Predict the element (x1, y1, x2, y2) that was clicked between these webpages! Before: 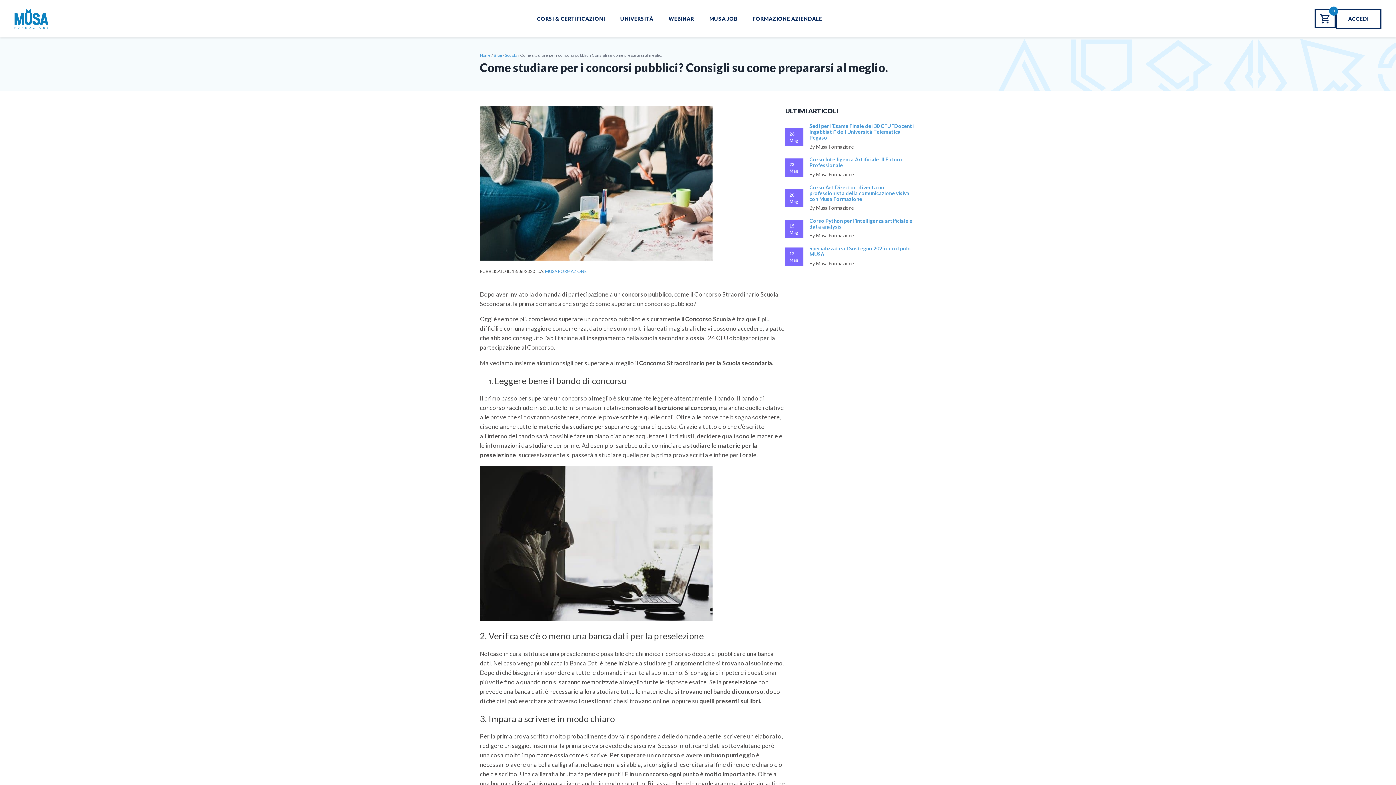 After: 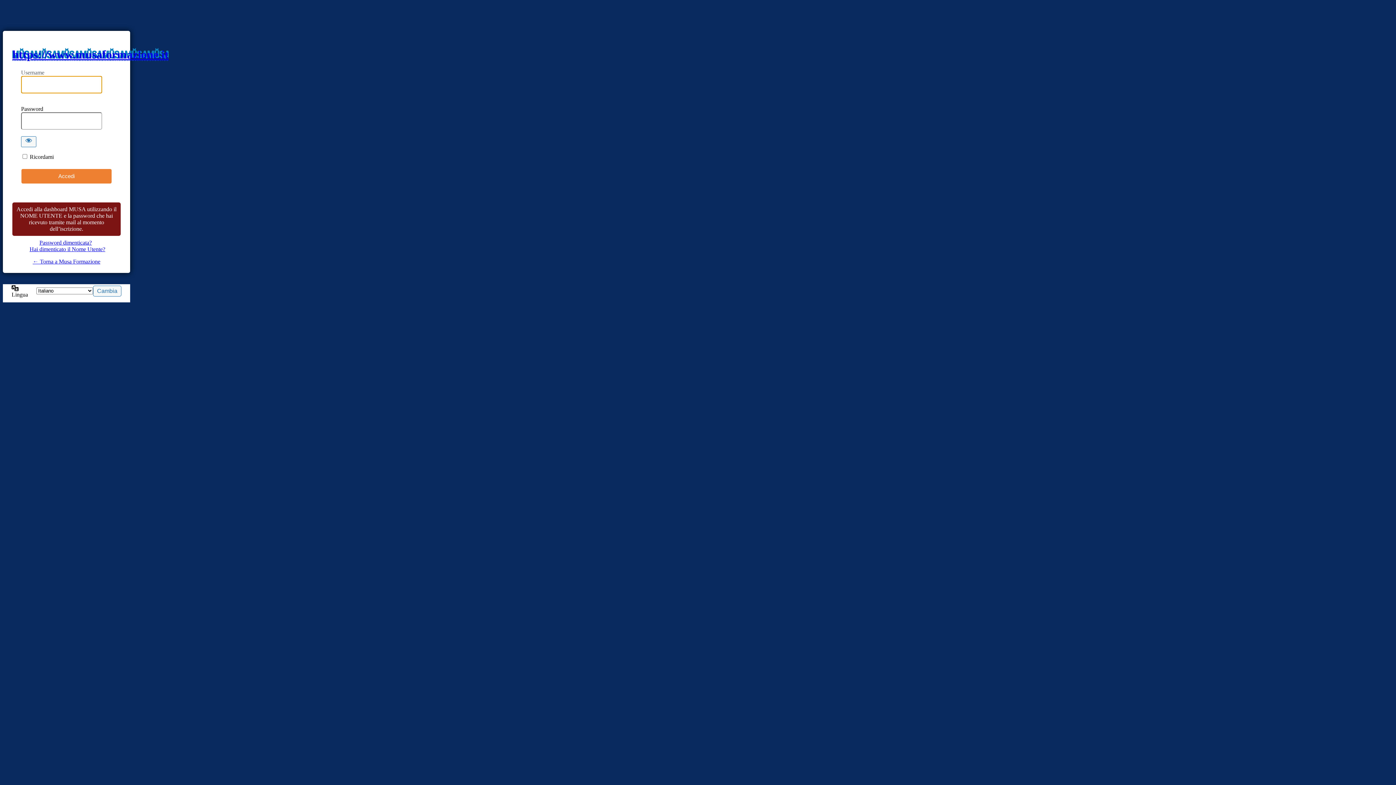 Action: label: ACCEDI bbox: (1335, 8, 1381, 28)